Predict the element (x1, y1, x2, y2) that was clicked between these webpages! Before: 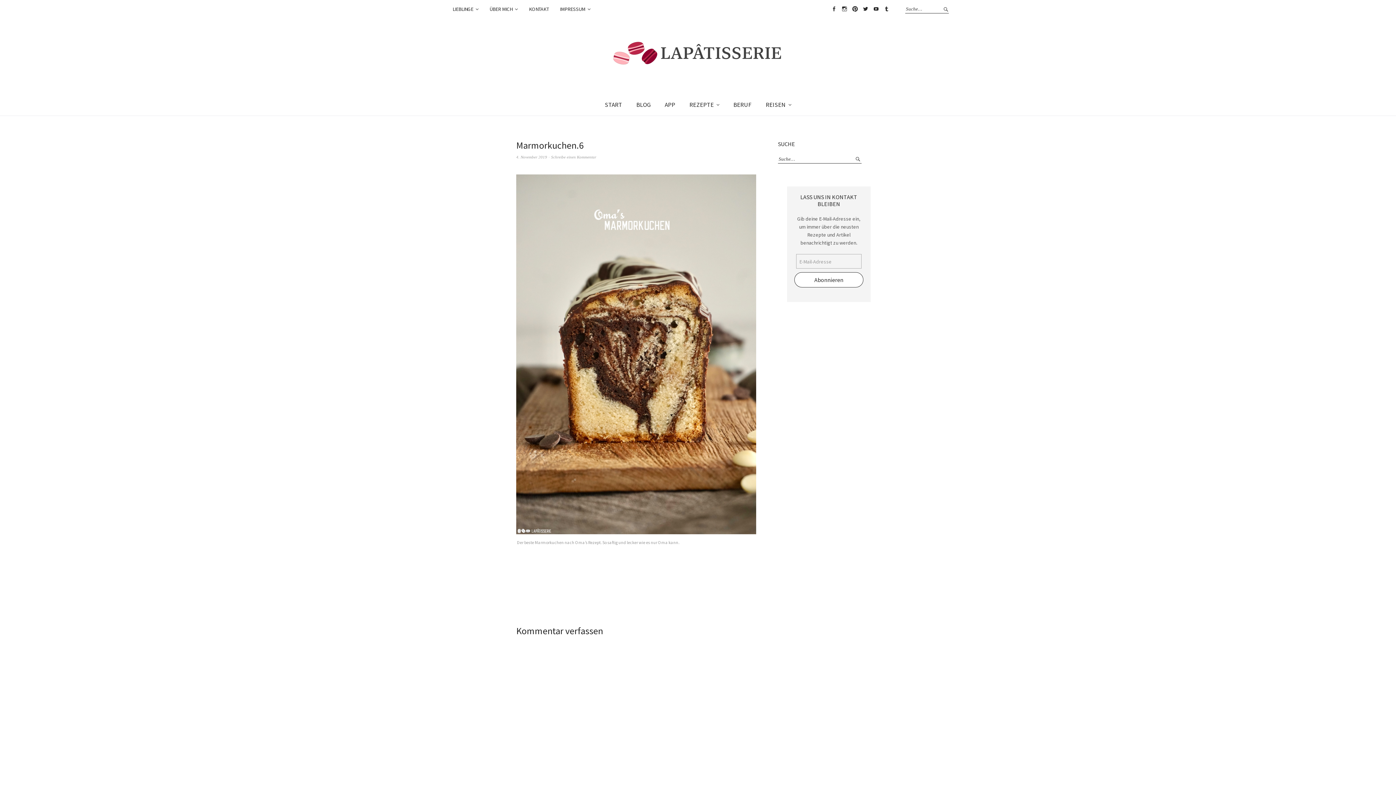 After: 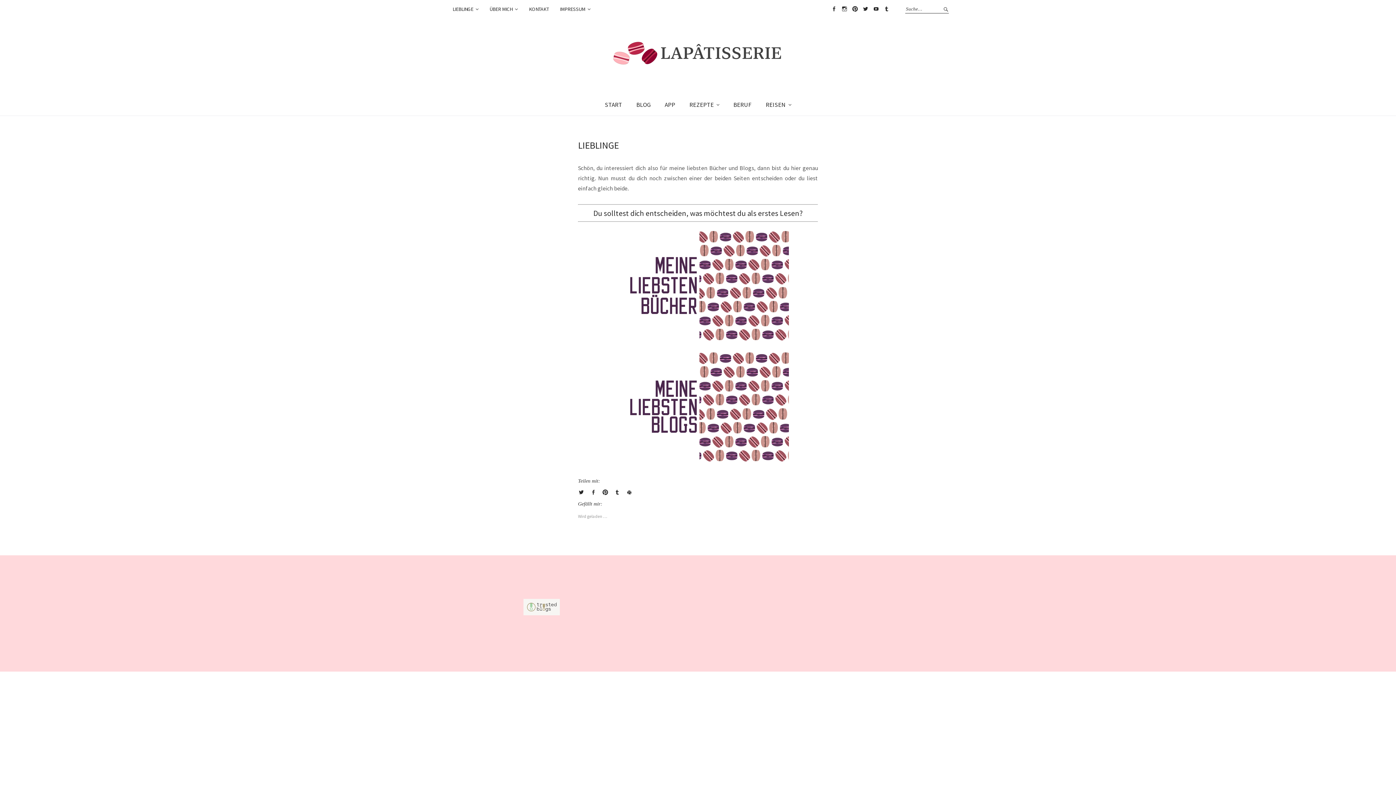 Action: label: LIEBLINGE bbox: (452, 5, 478, 13)